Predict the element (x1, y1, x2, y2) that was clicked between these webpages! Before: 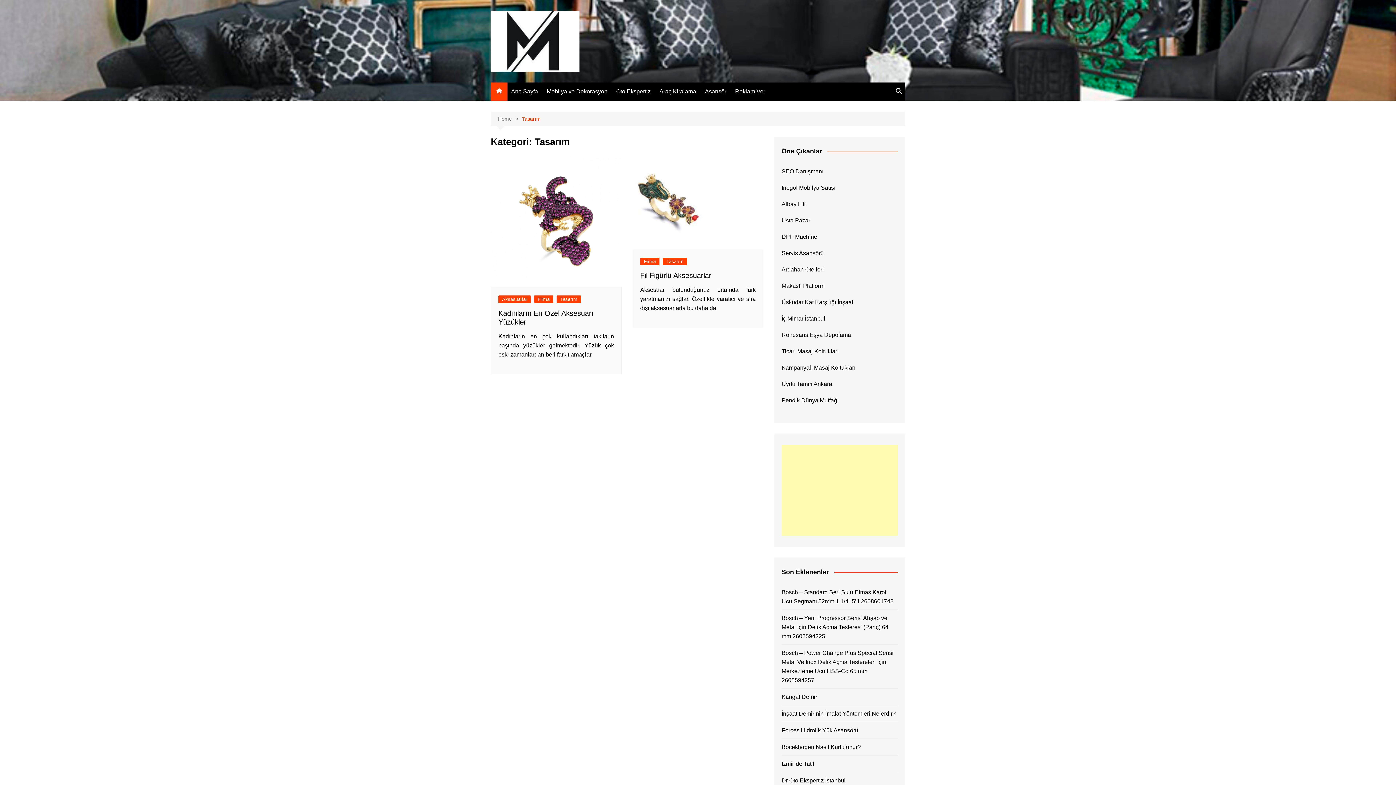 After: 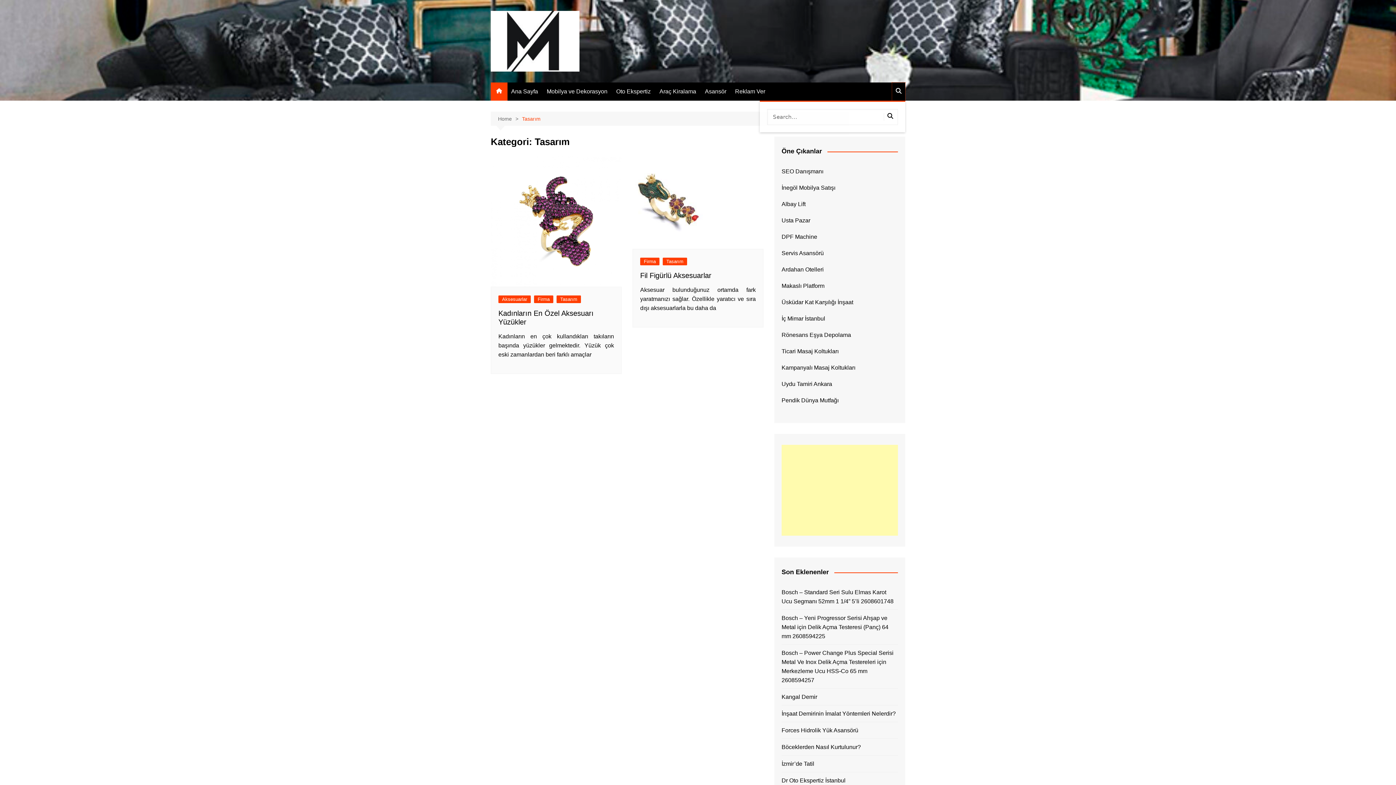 Action: bbox: (892, 82, 905, 100)